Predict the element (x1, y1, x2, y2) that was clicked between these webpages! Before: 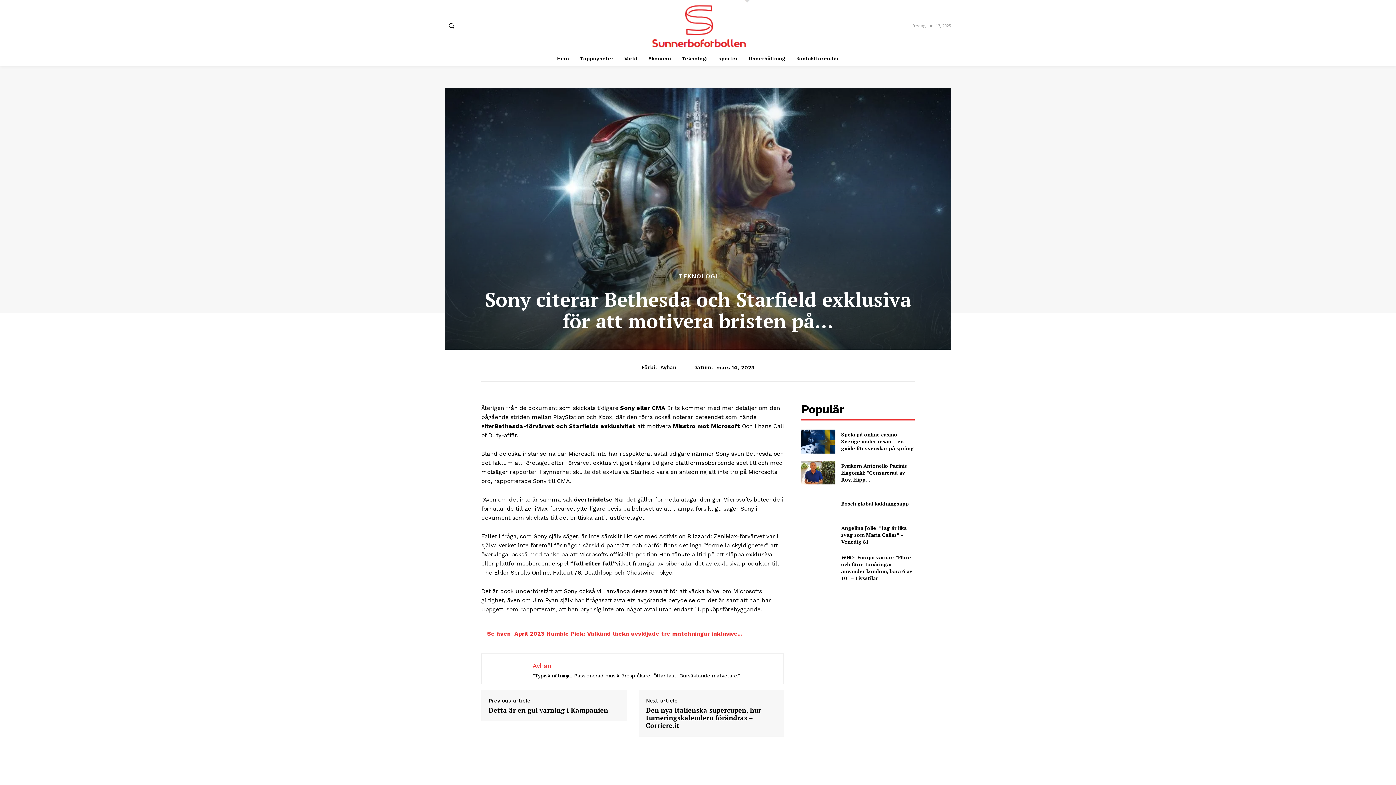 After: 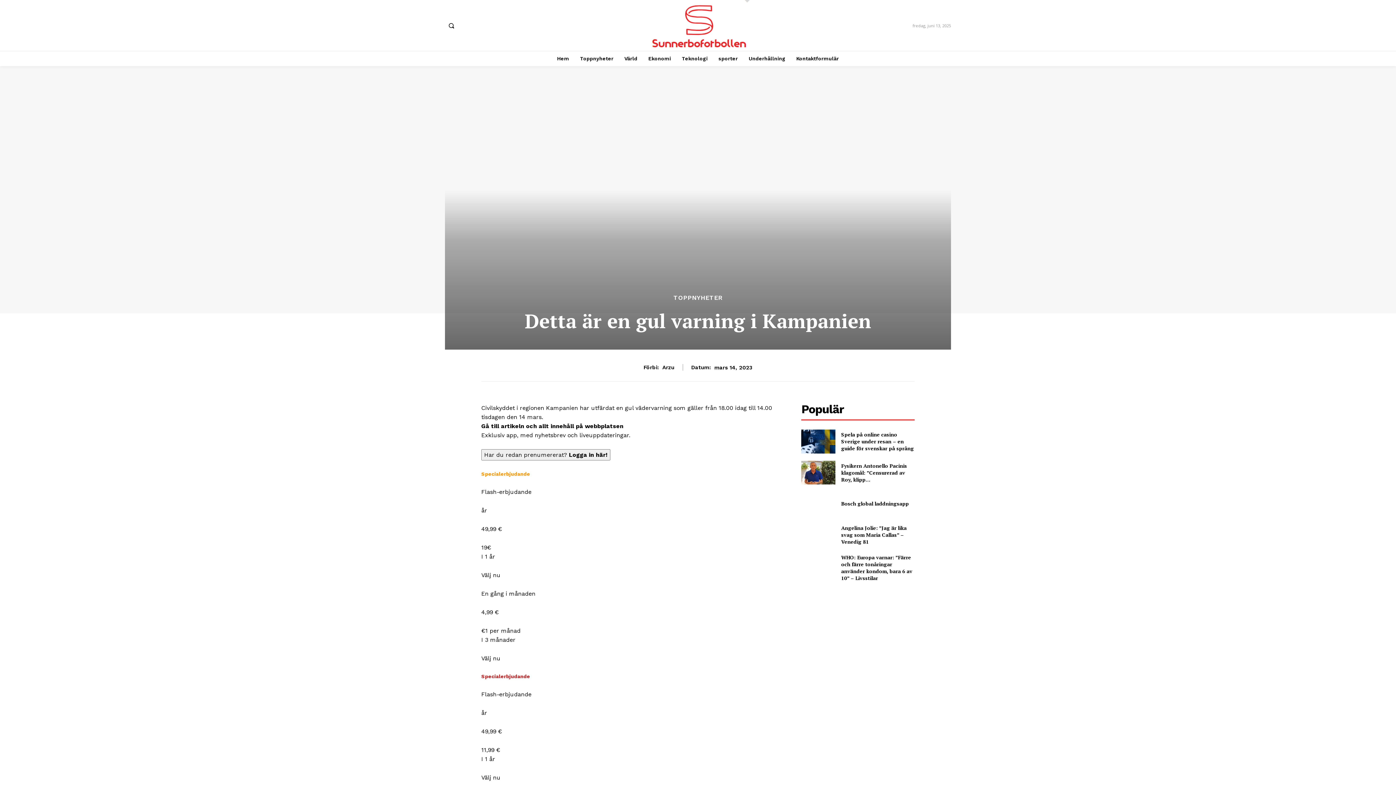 Action: bbox: (488, 707, 608, 714) label: Detta är en gul varning i Kampanien